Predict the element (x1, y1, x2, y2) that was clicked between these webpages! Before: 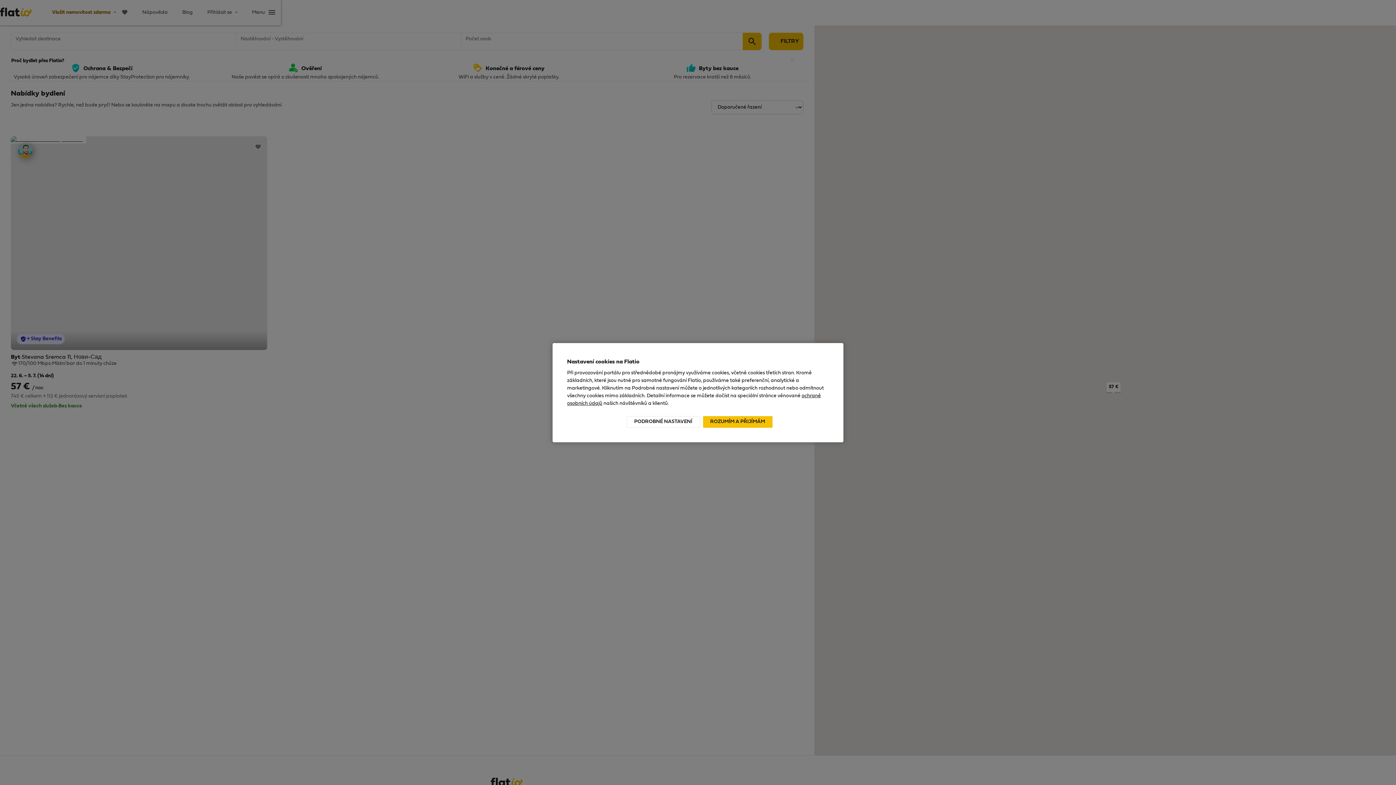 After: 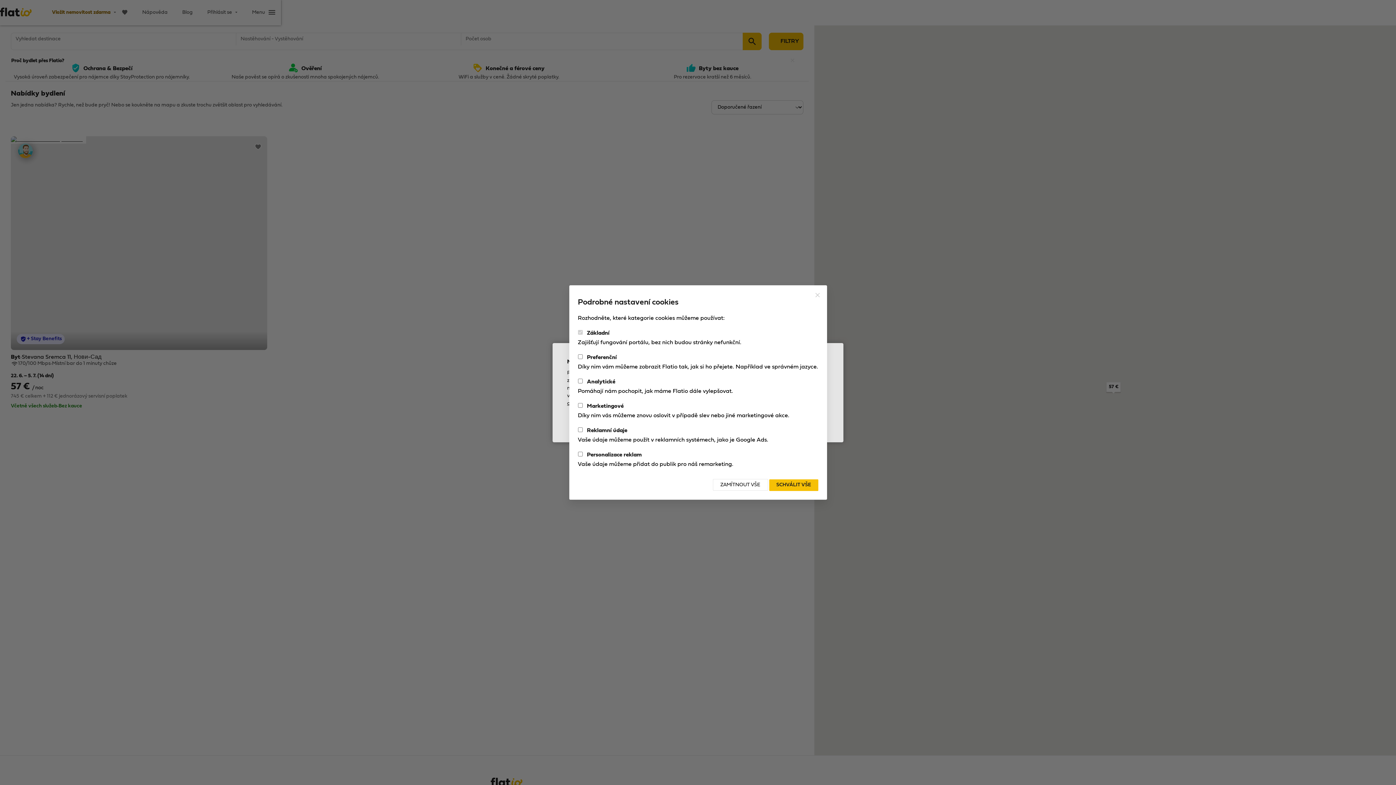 Action: label: PODROBNÉ NASTAVENÍ bbox: (626, 416, 700, 427)